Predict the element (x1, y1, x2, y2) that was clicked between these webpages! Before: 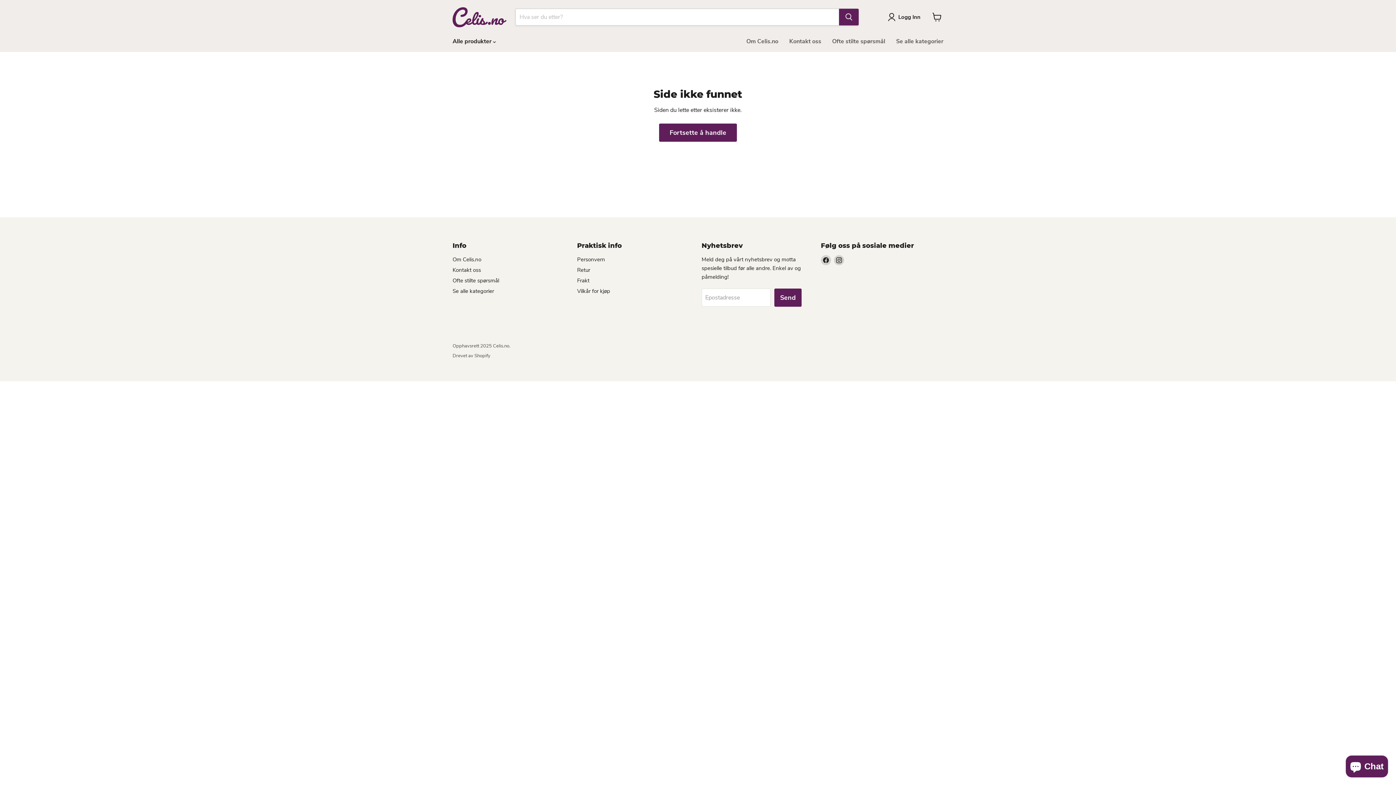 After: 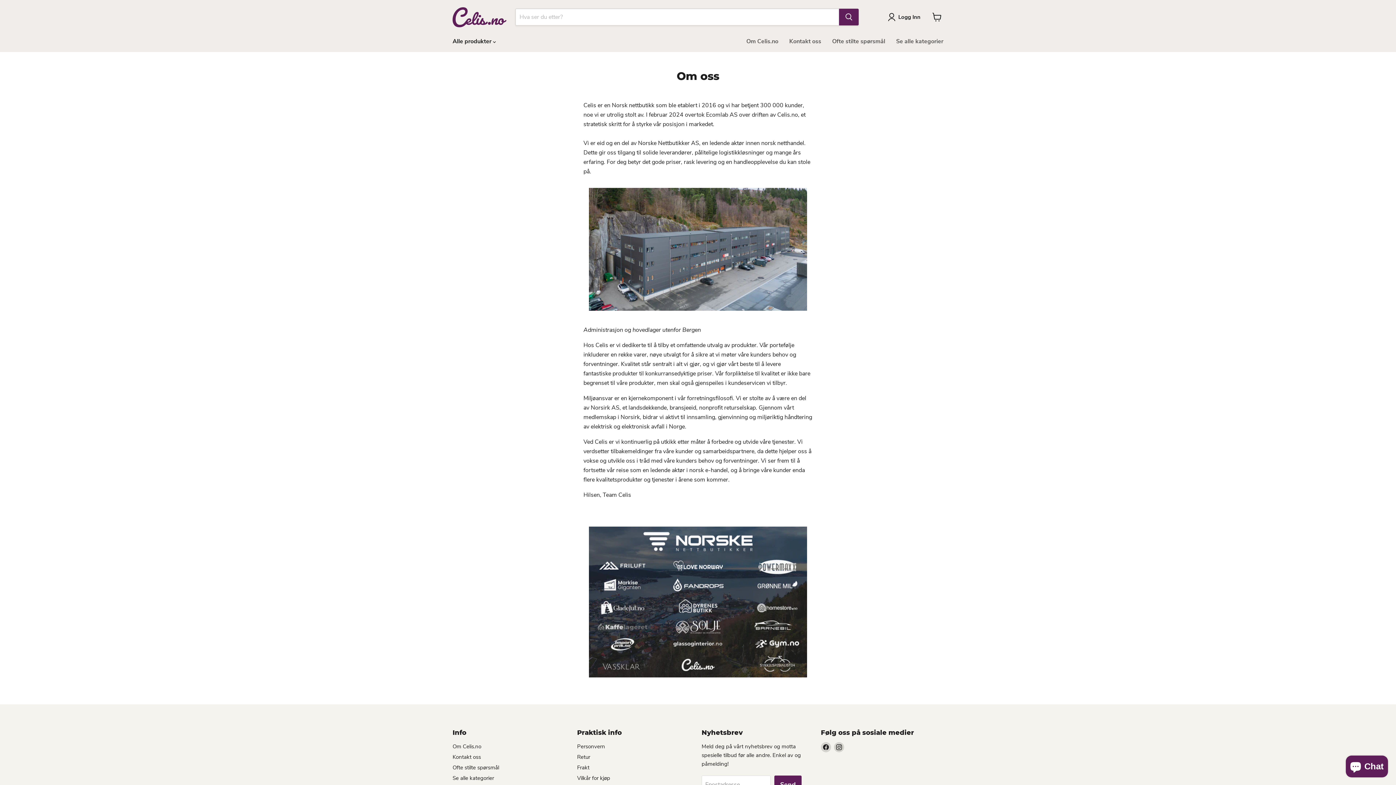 Action: label: Om Celis.no bbox: (741, 33, 784, 49)